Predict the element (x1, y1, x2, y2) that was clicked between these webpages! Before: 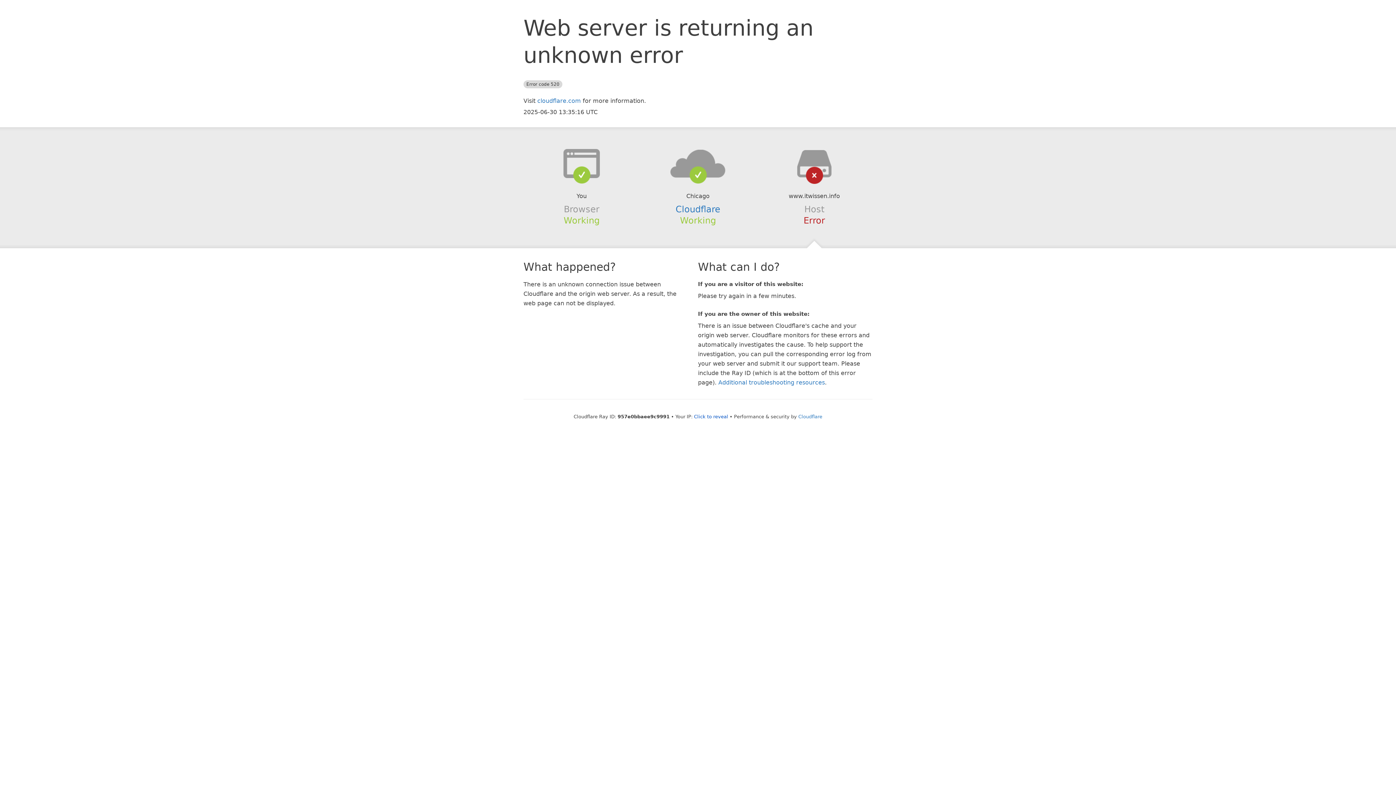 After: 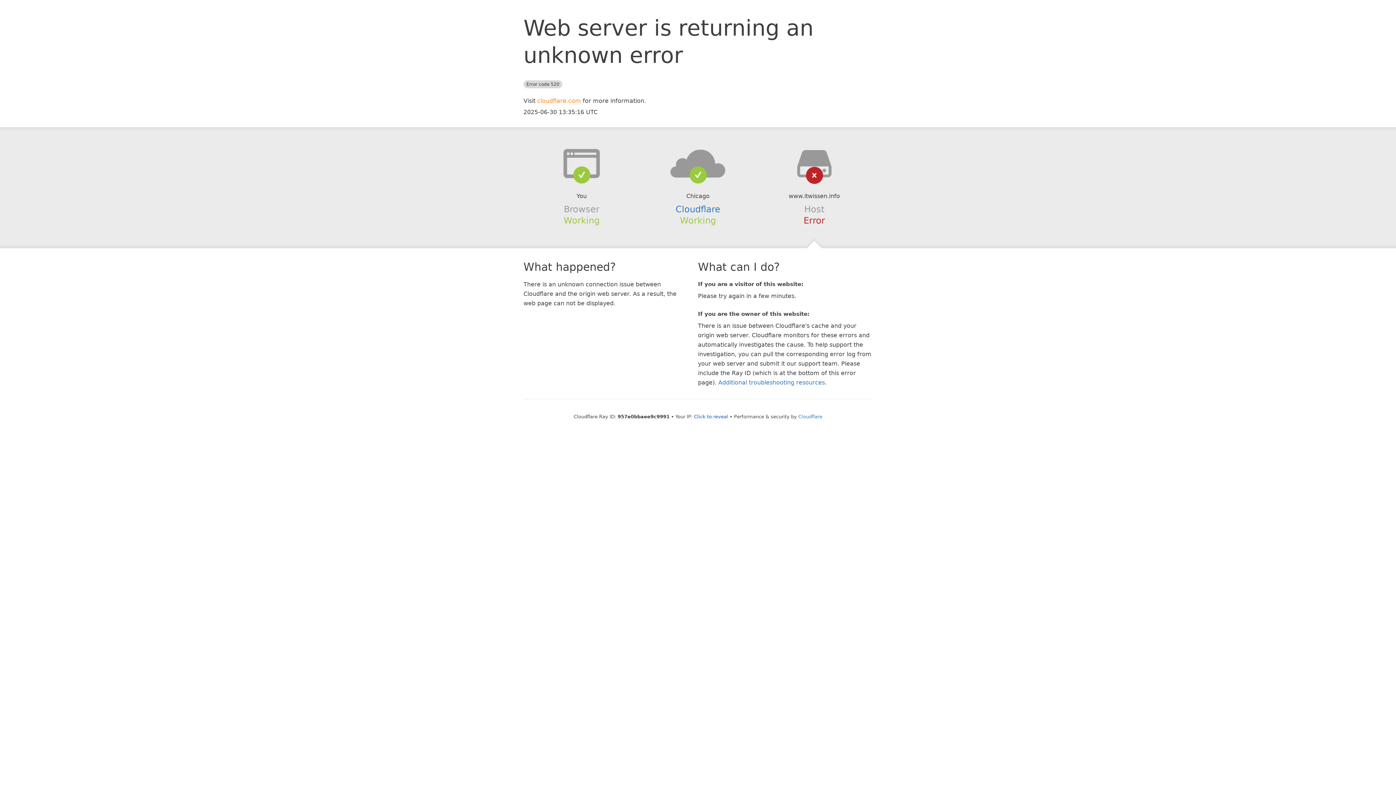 Action: label: cloudflare.com bbox: (537, 97, 581, 104)